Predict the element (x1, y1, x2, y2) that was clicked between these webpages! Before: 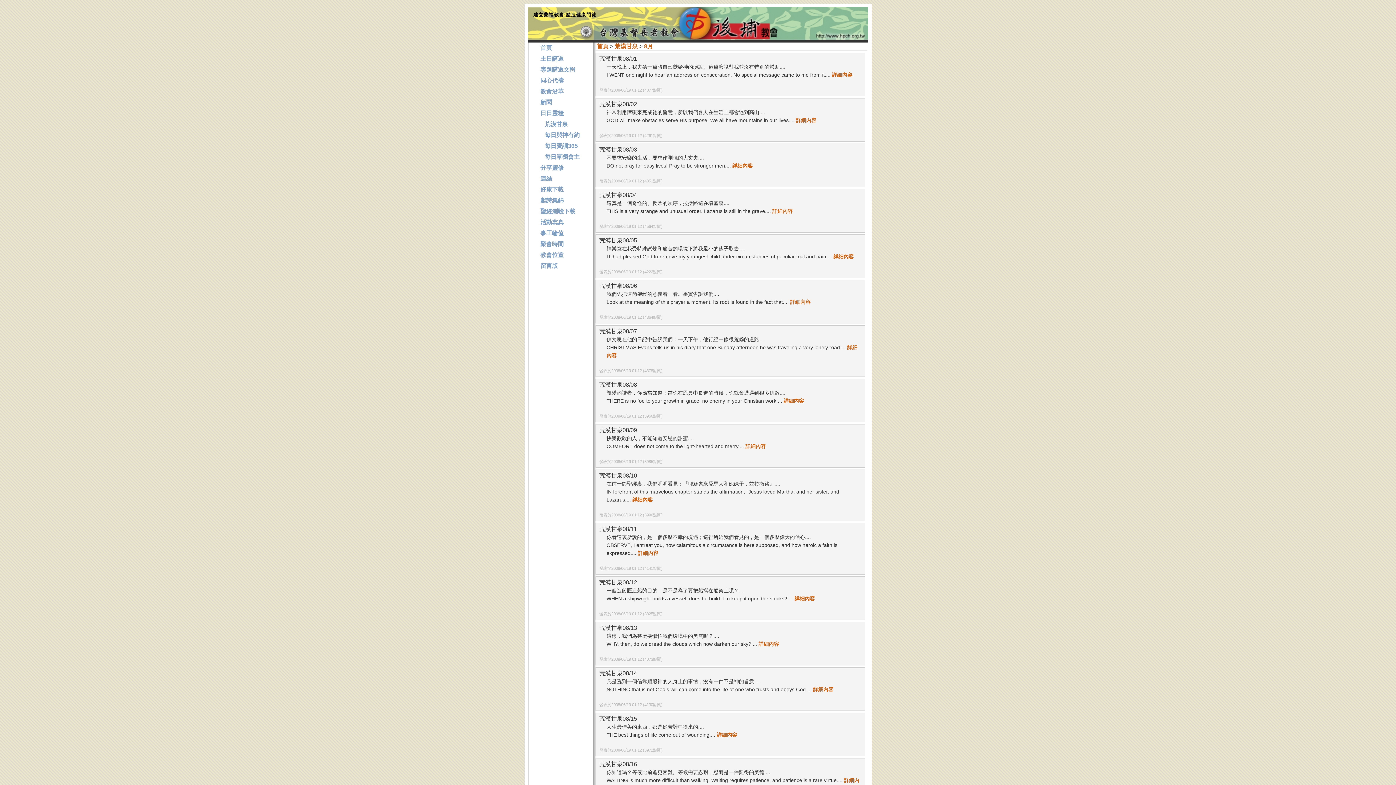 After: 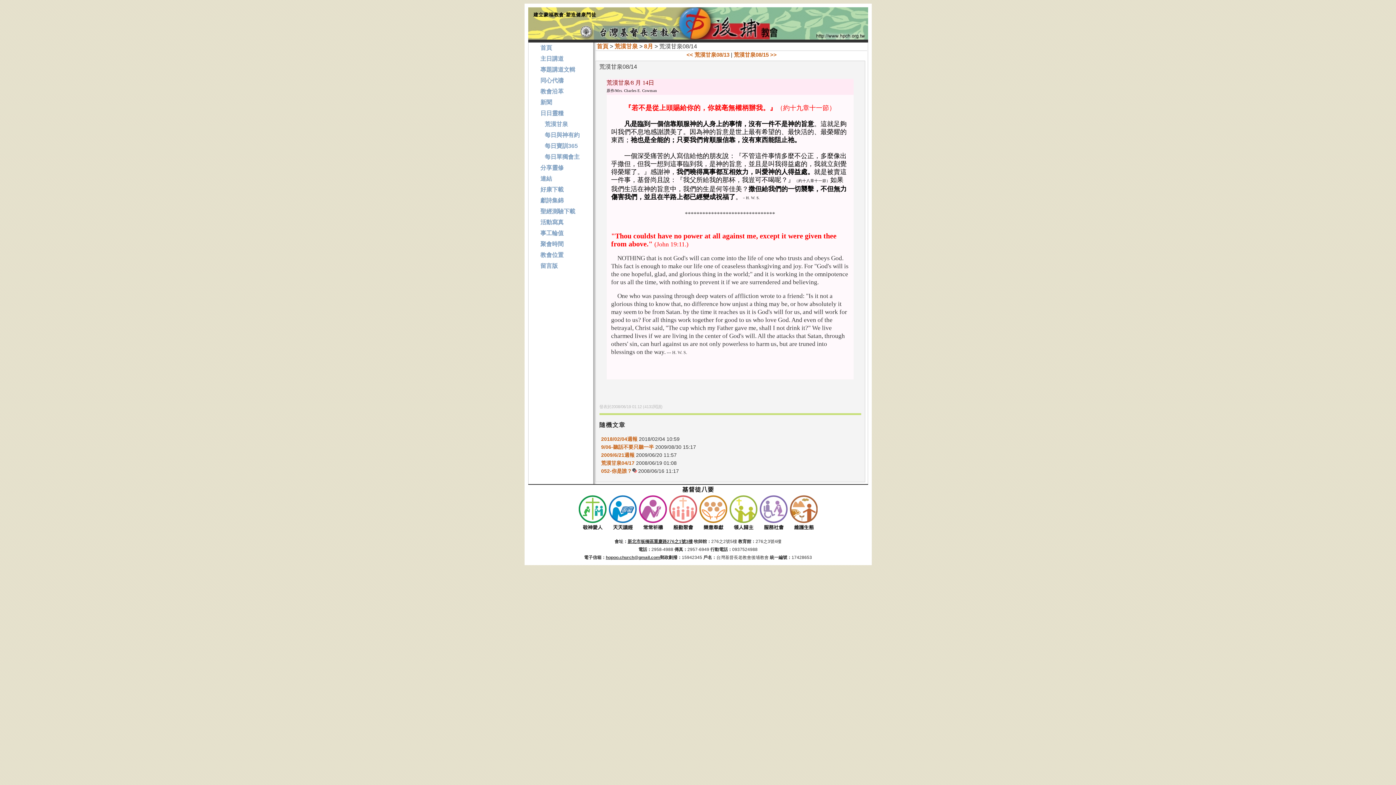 Action: label: 詳細內容 bbox: (813, 686, 833, 692)